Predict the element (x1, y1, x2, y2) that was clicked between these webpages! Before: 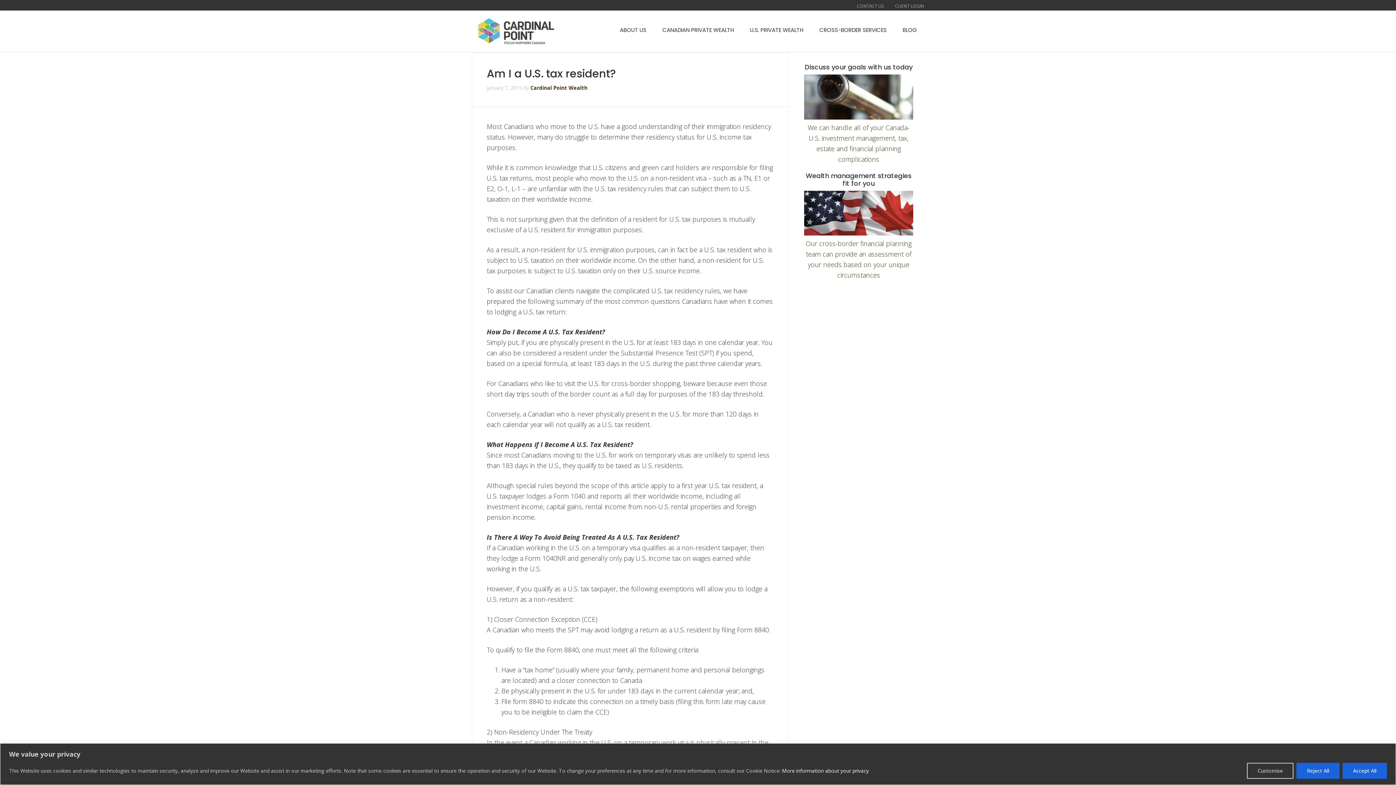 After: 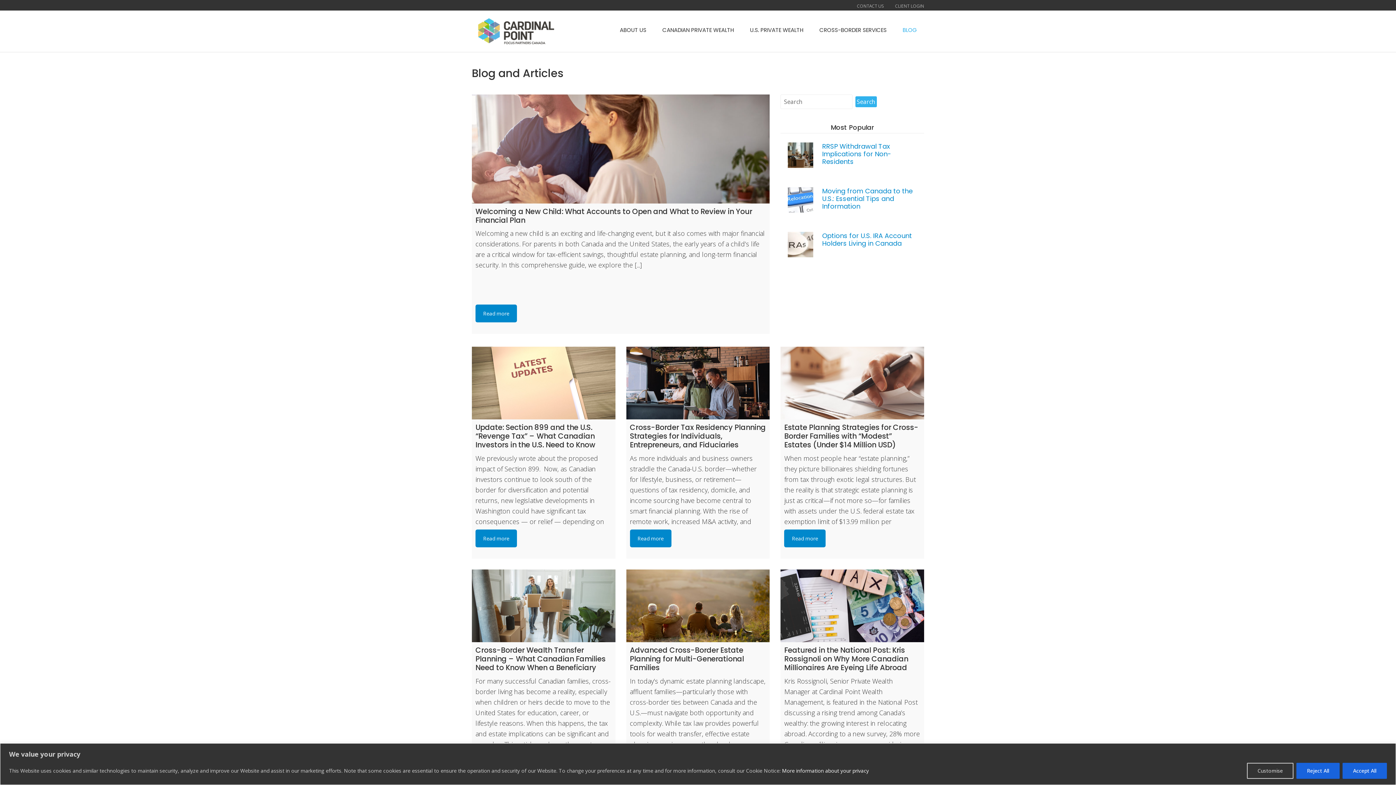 Action: label: BLOG bbox: (895, 18, 924, 41)